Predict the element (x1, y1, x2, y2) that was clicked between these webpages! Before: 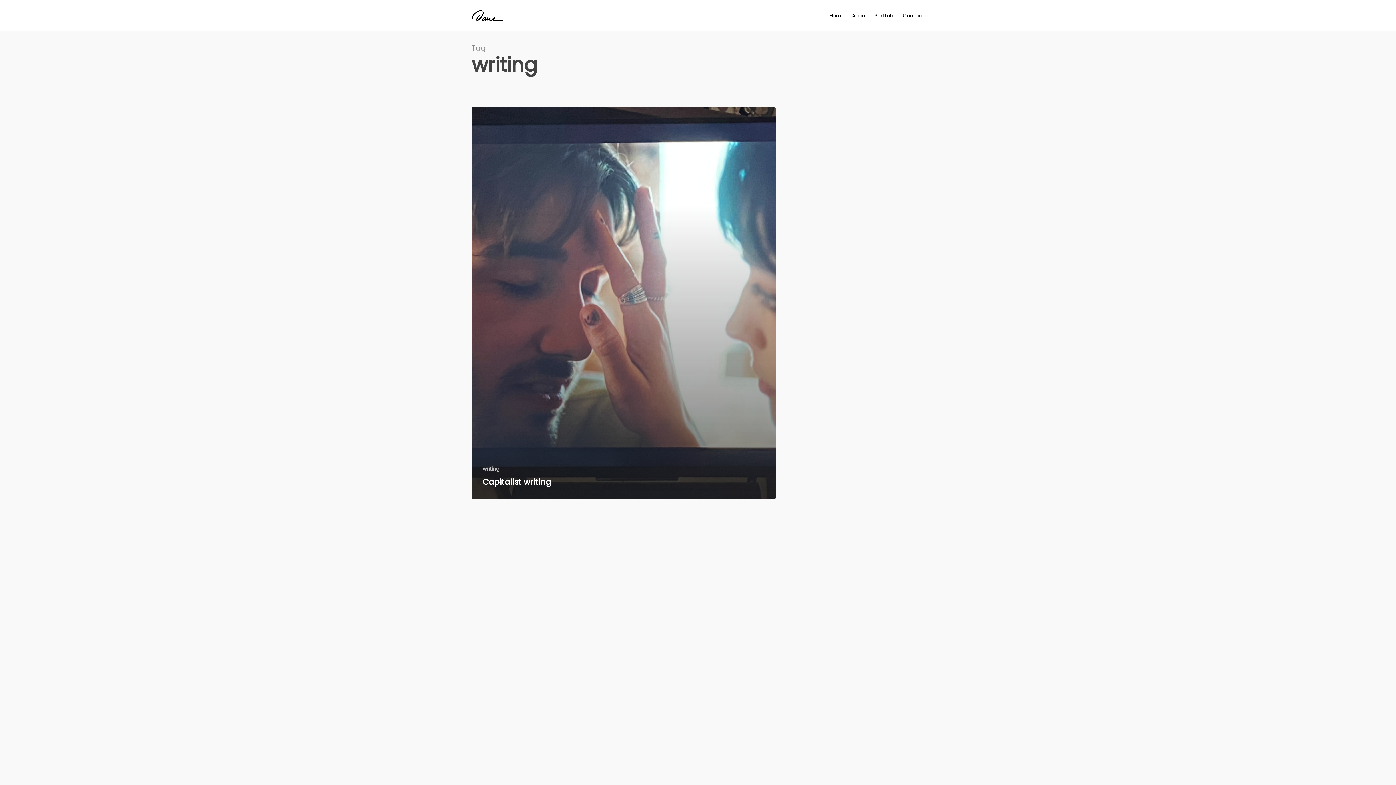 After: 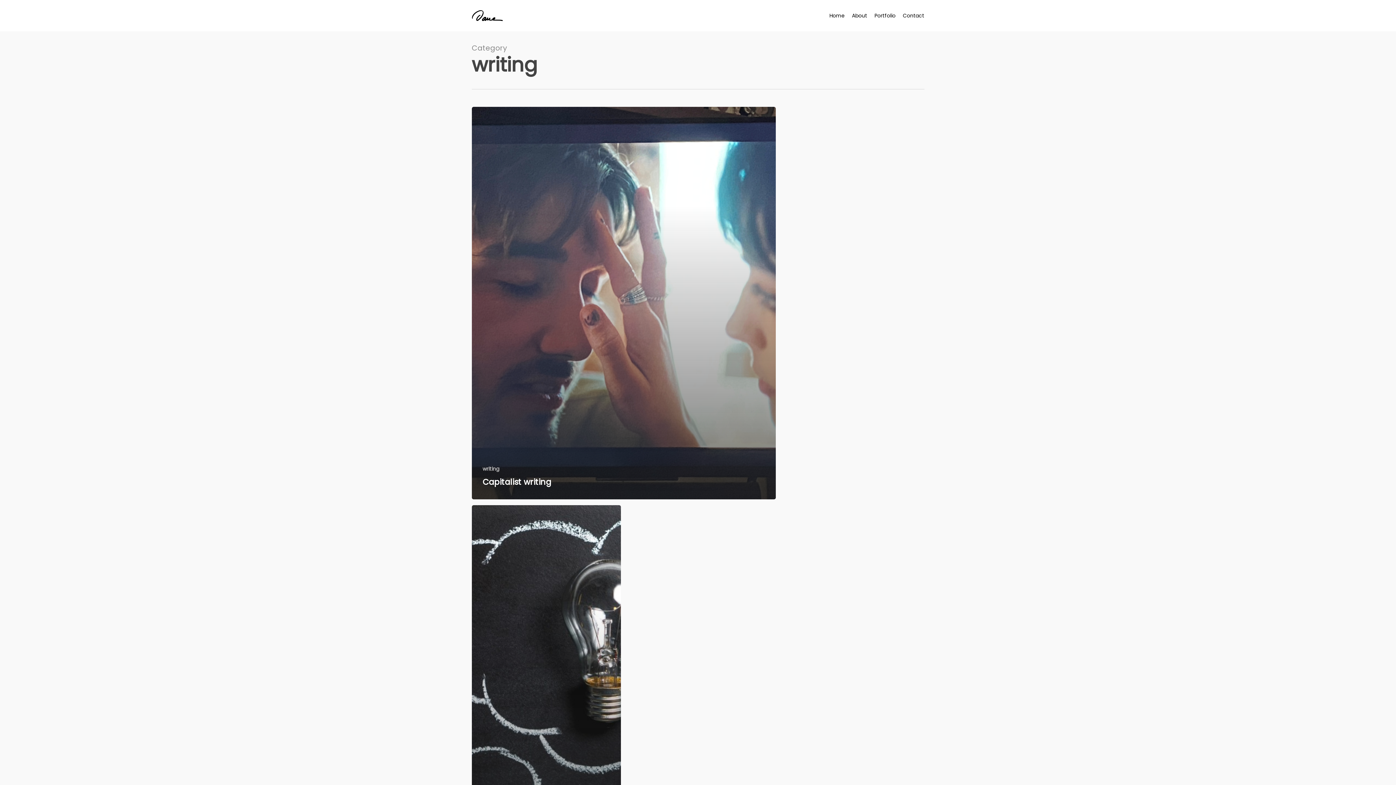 Action: bbox: (482, 465, 499, 472) label: writing